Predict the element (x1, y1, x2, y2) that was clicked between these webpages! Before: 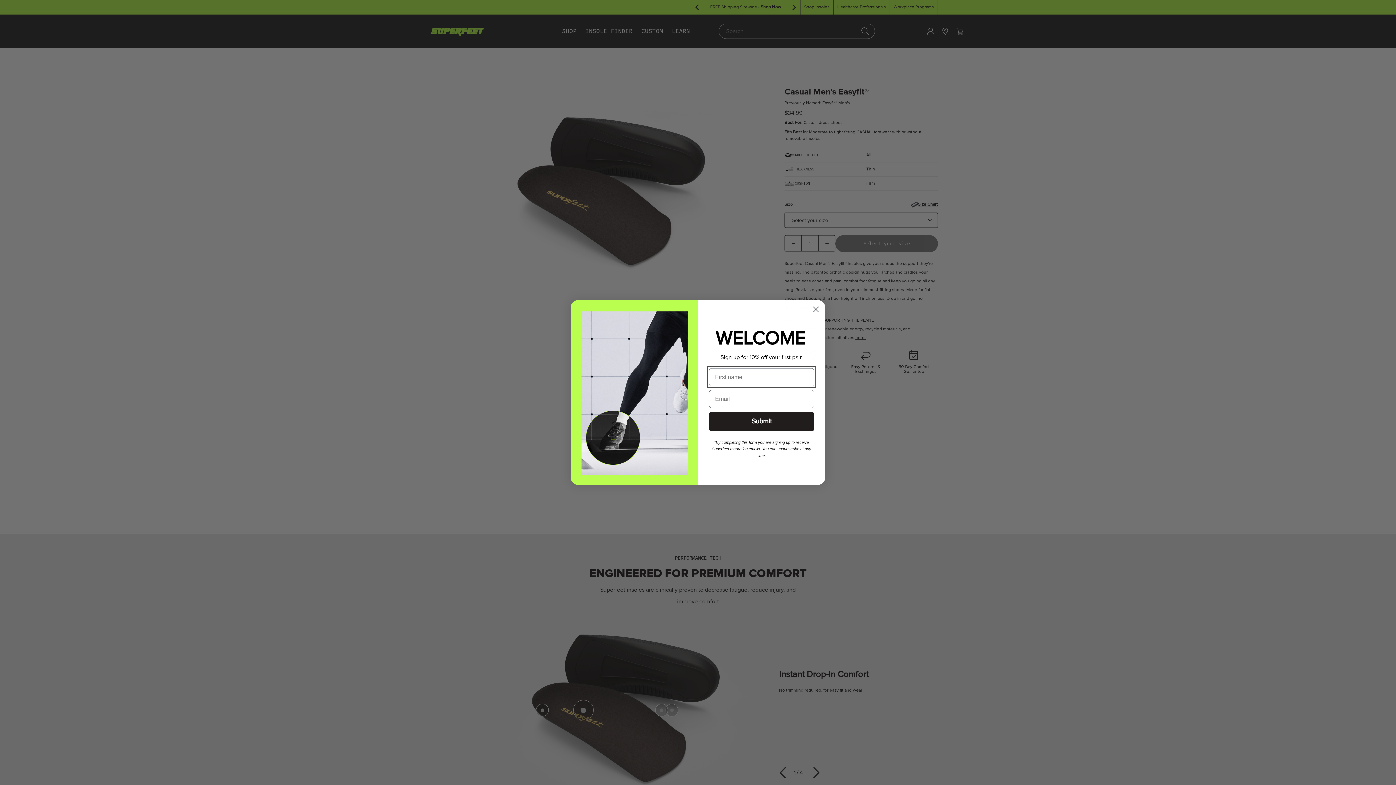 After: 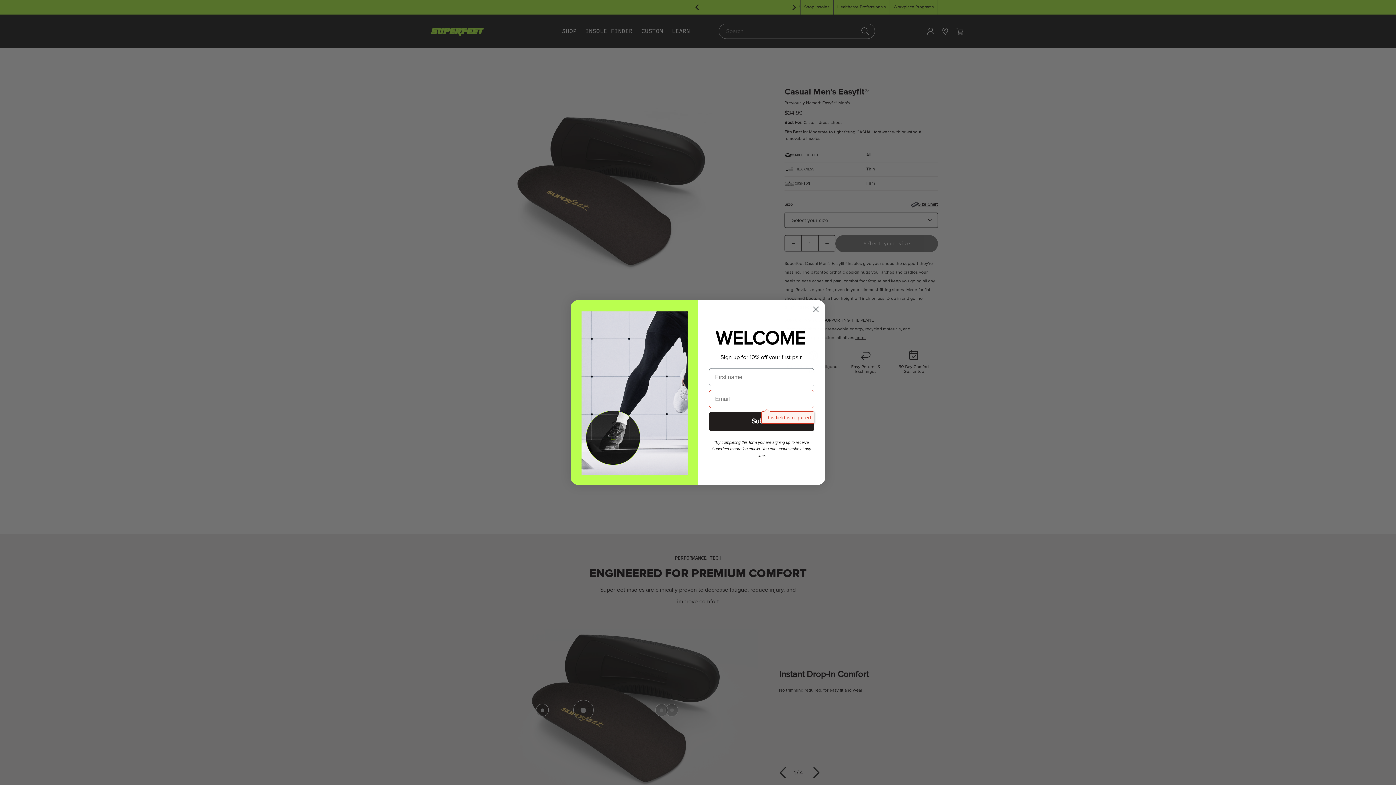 Action: bbox: (709, 411, 814, 431) label: Submit